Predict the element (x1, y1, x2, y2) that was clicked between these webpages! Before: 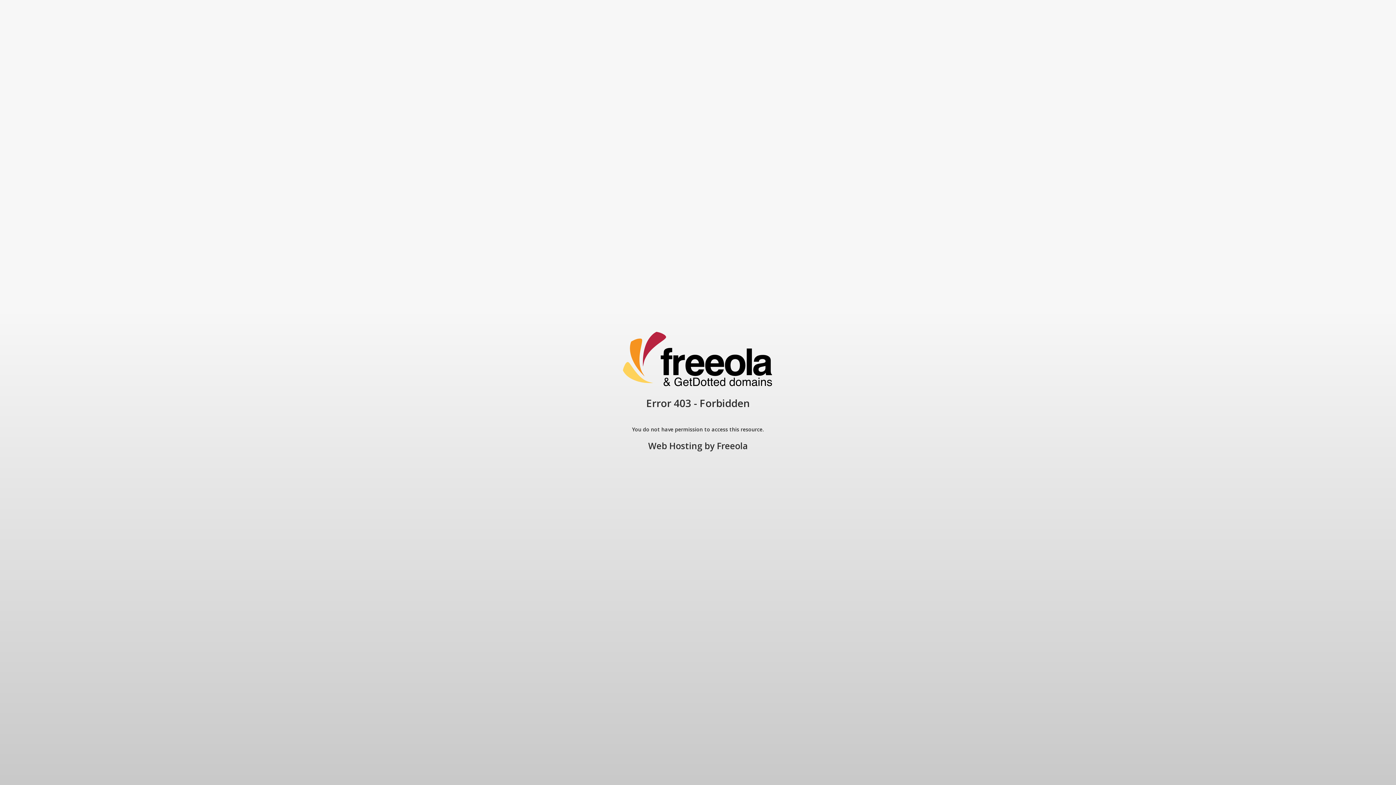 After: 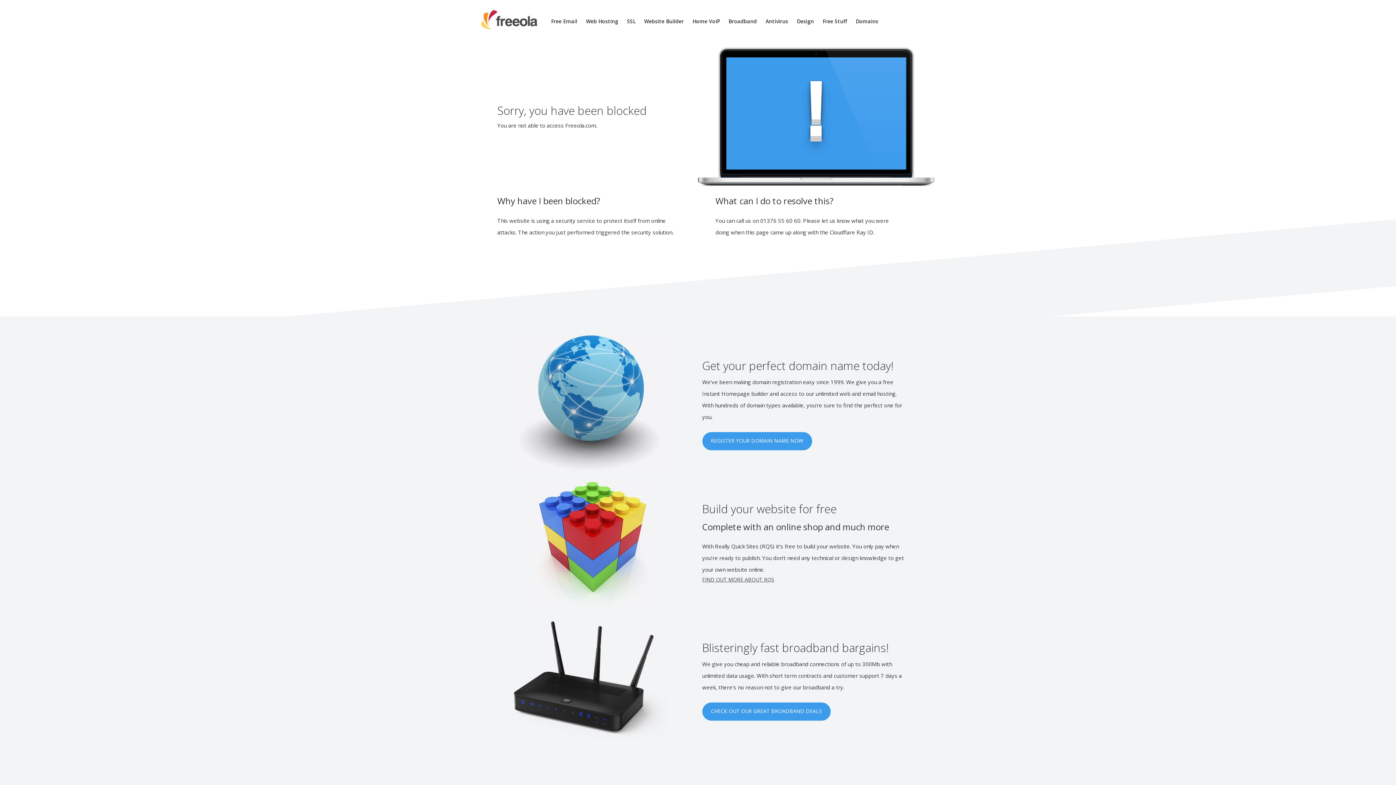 Action: bbox: (648, 440, 702, 452) label: Web Hosting